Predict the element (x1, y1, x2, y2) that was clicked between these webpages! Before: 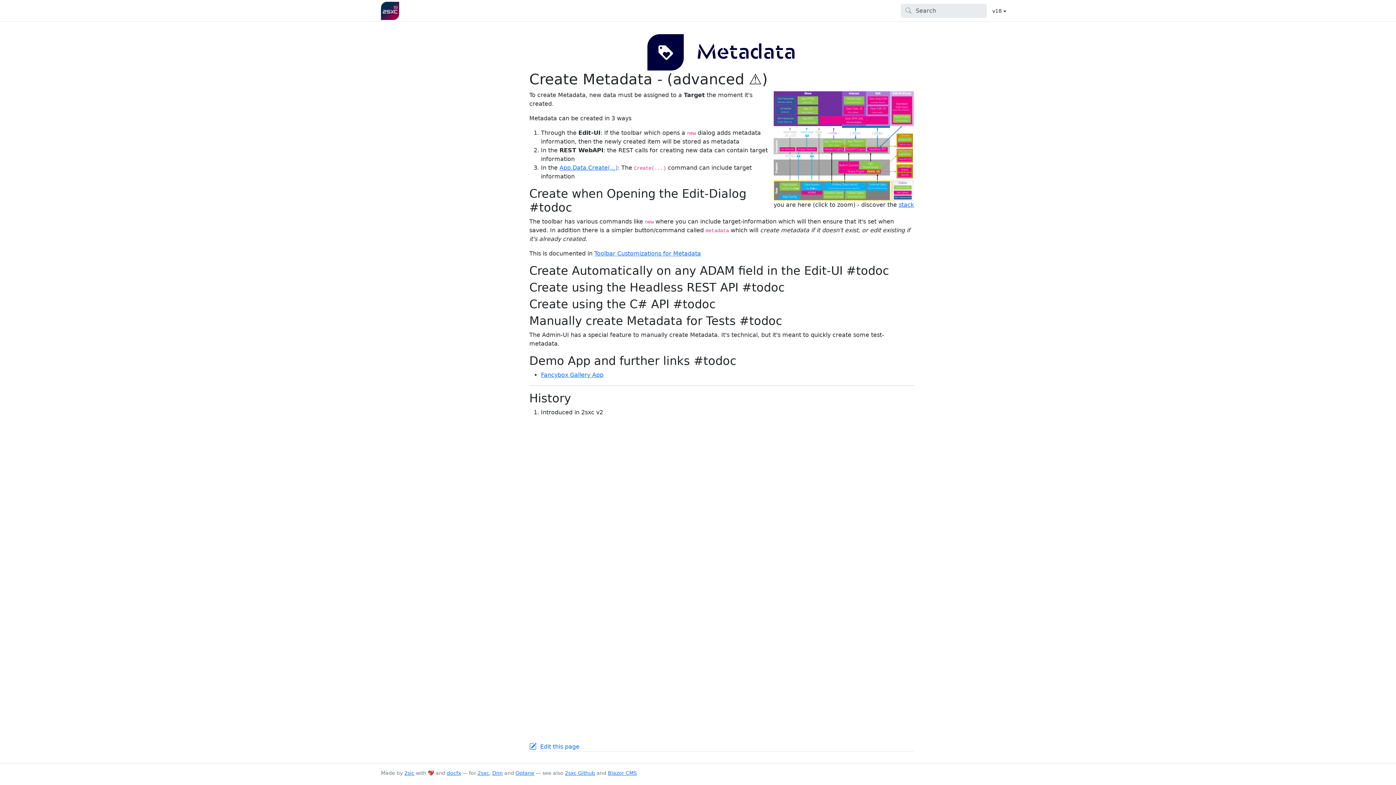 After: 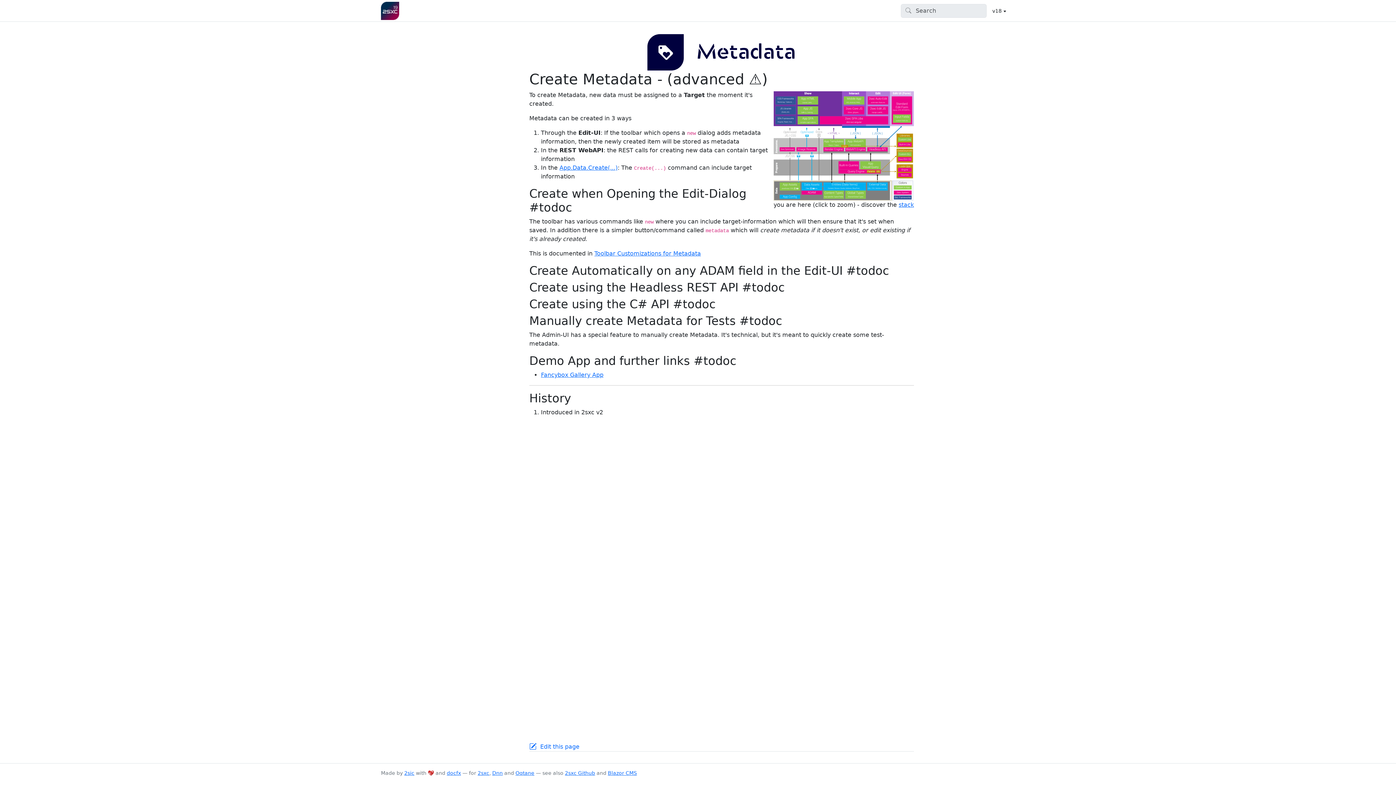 Action: bbox: (565, 770, 595, 776) label: 2sxc Github